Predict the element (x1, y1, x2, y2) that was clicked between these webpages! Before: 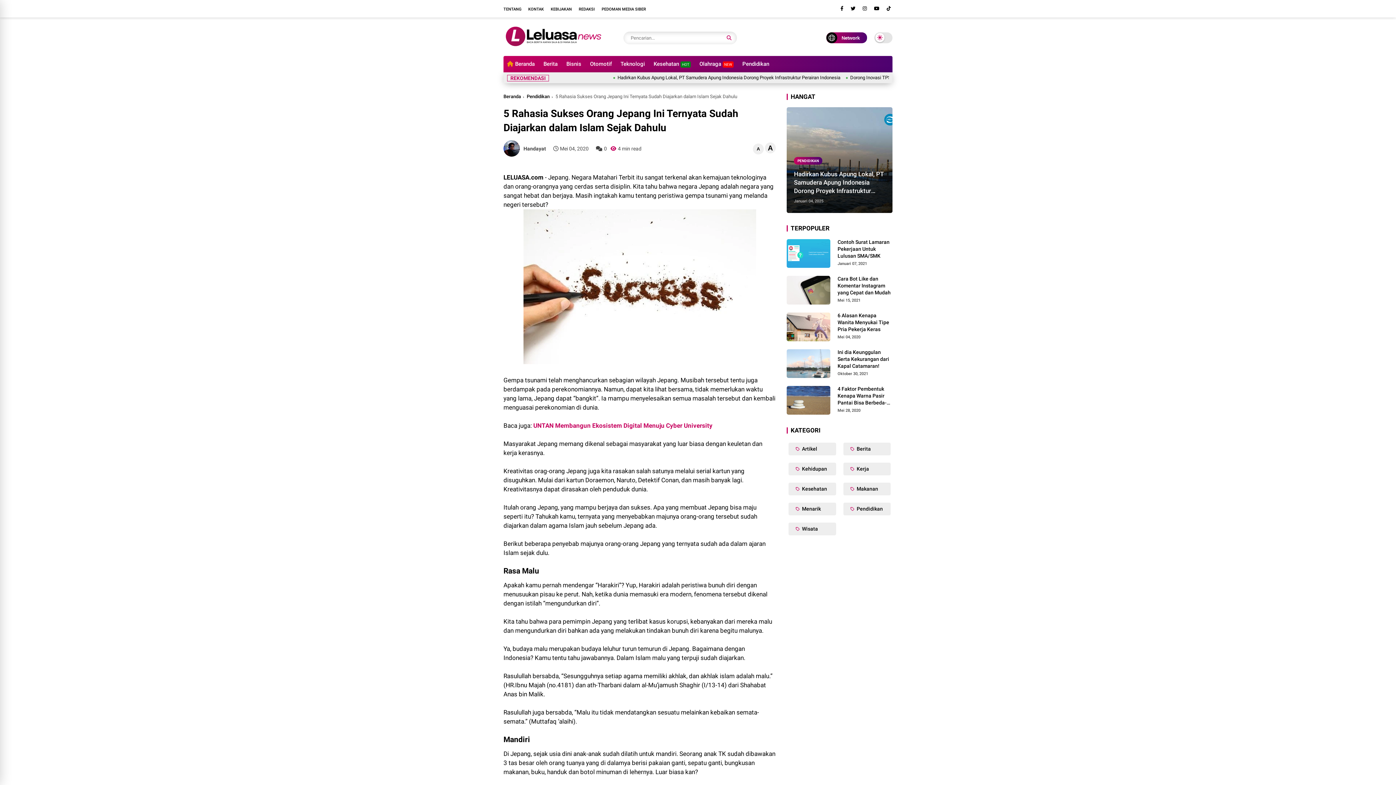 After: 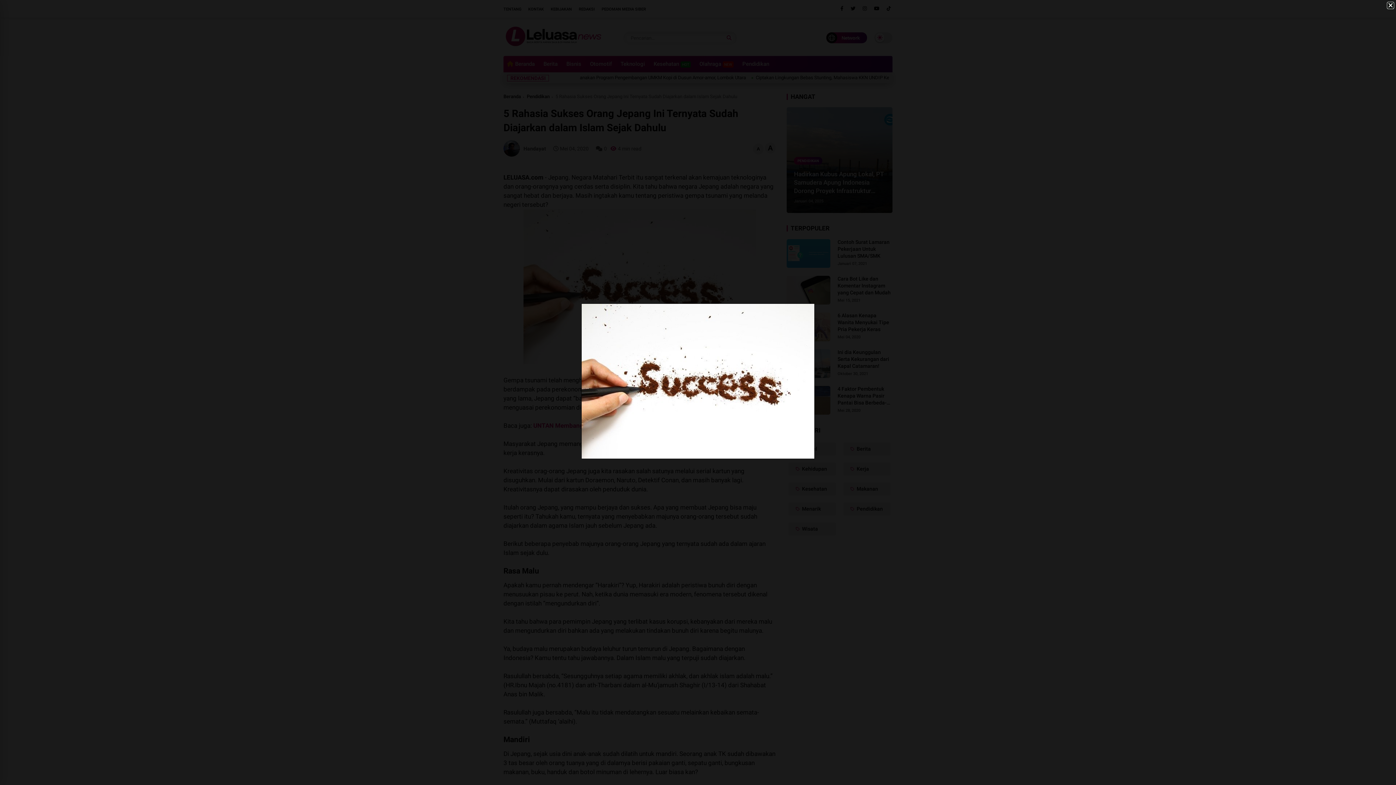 Action: bbox: (523, 358, 756, 365)